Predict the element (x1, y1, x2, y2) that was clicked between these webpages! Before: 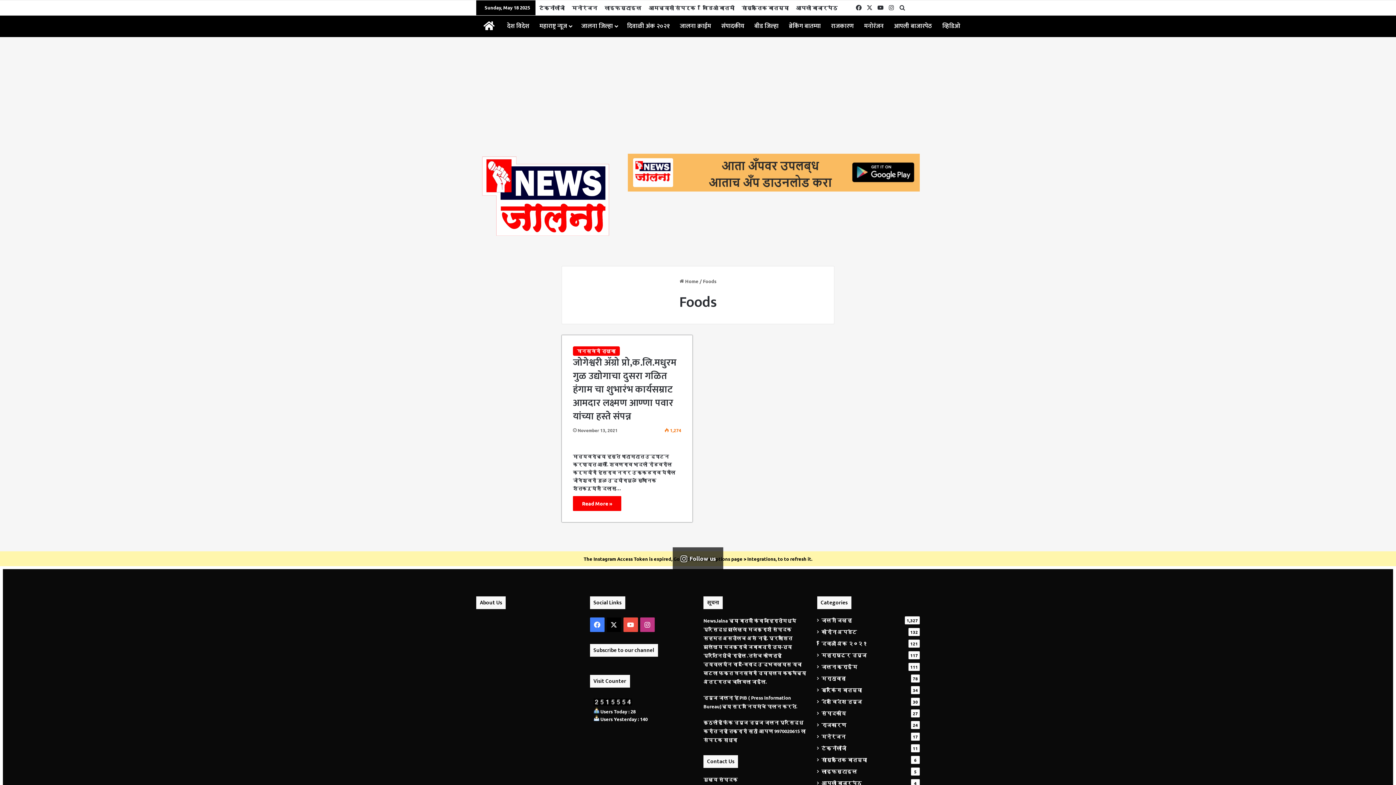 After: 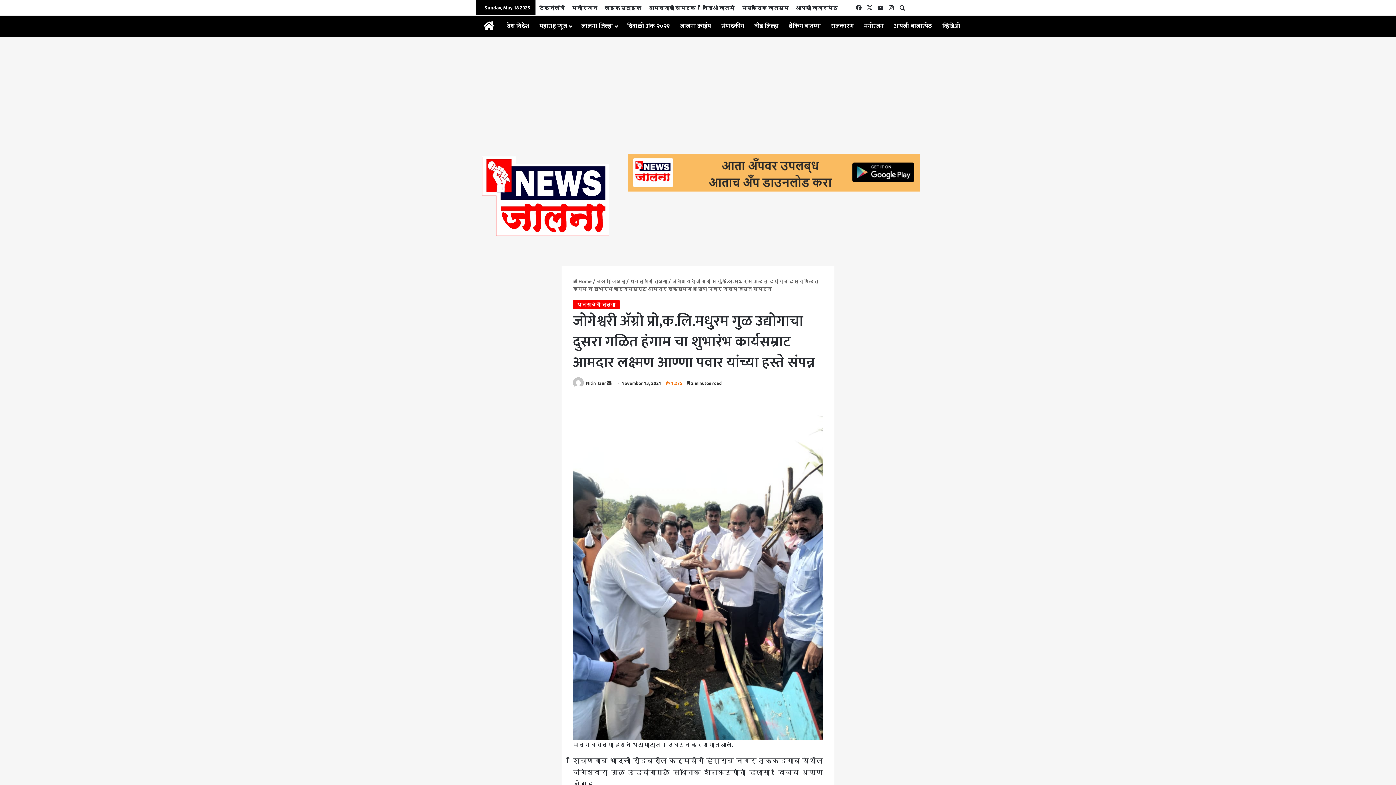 Action: bbox: (573, 354, 676, 424) label: जोगेश्वरी ॲग्रो प्रो,क.लि.मधुरम गुळ उद्योगाचा दुसरा गळित हंगाम चा शुभारंभ कार्यसम्राट आमदार लक्ष्मण आण्णा पवार यांच्या हस्ते संपन्न